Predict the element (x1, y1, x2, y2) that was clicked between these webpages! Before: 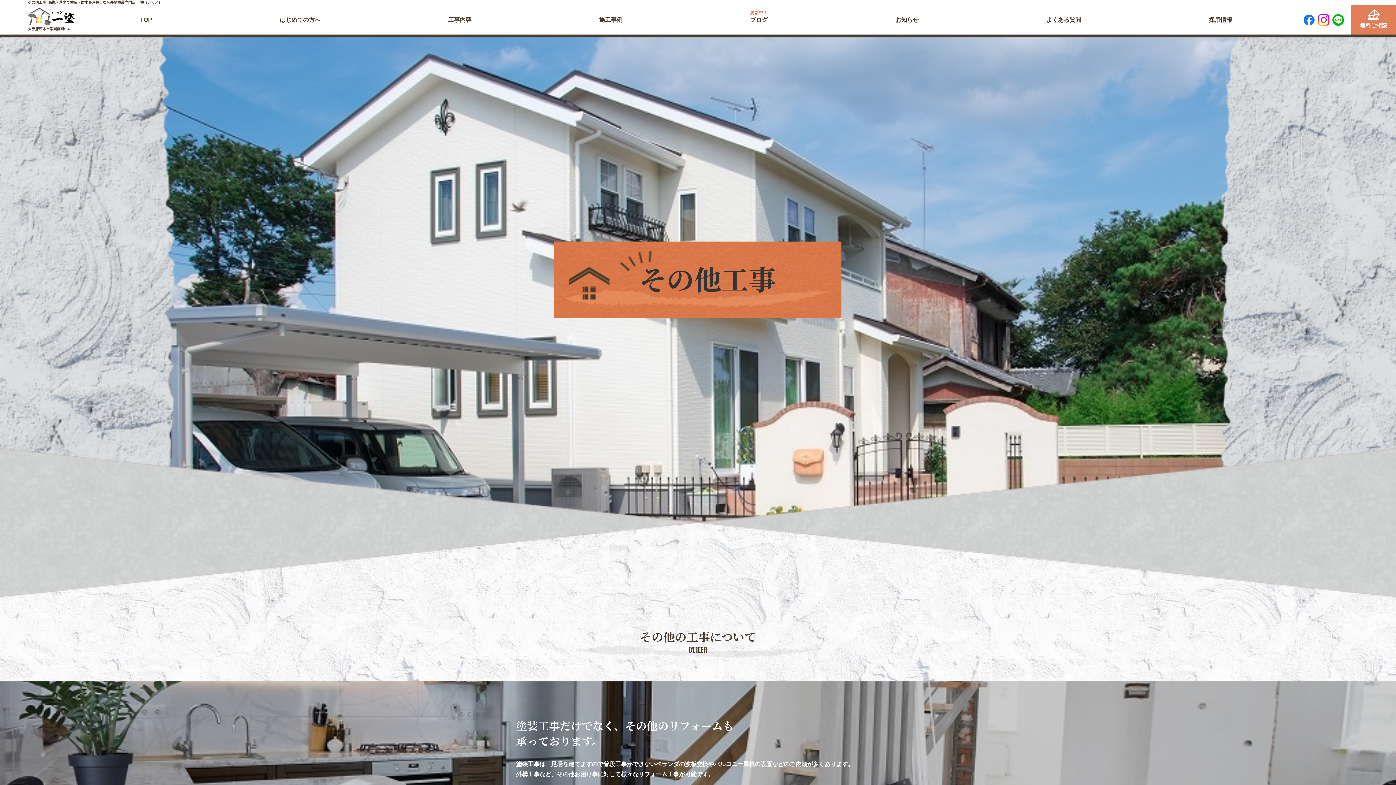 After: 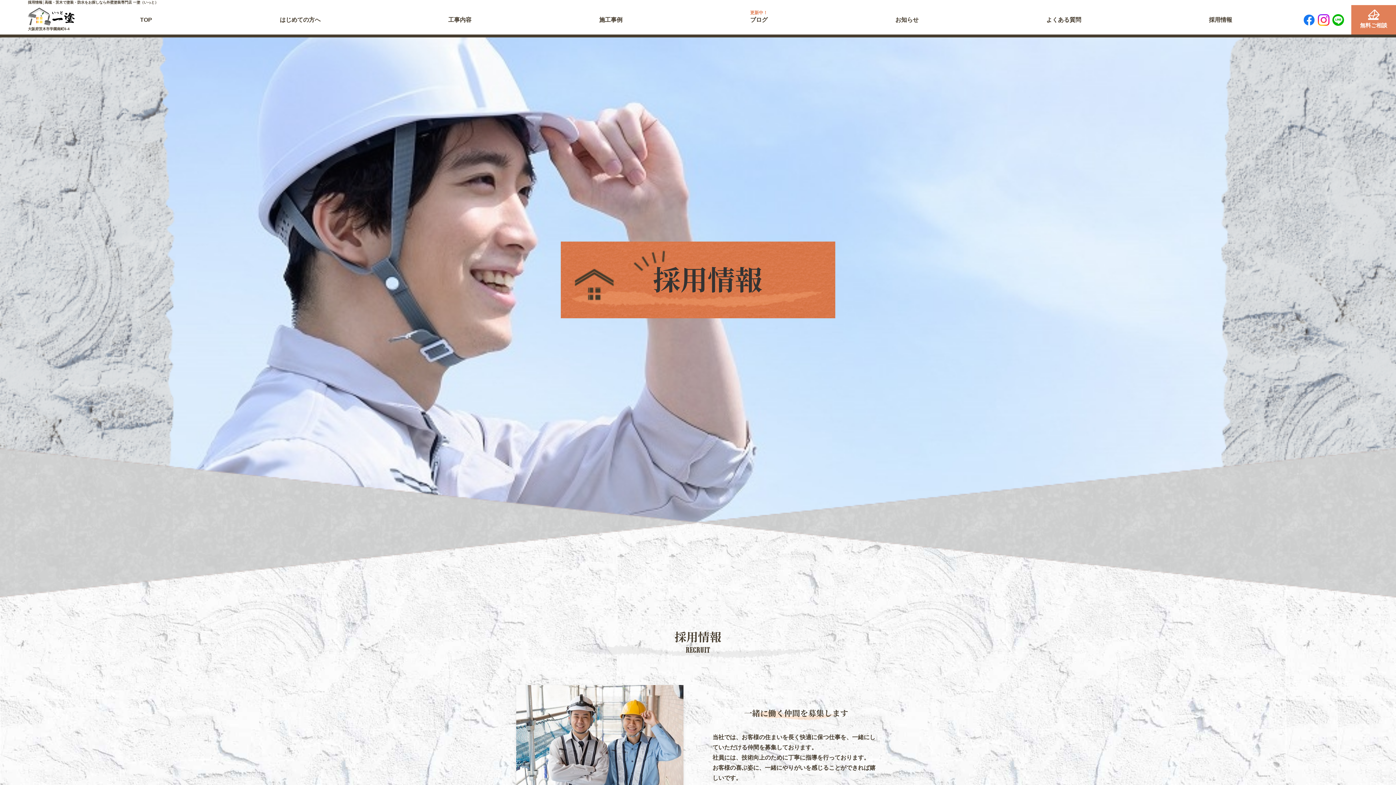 Action: bbox: (1145, 8, 1296, 30) label: 採用情報